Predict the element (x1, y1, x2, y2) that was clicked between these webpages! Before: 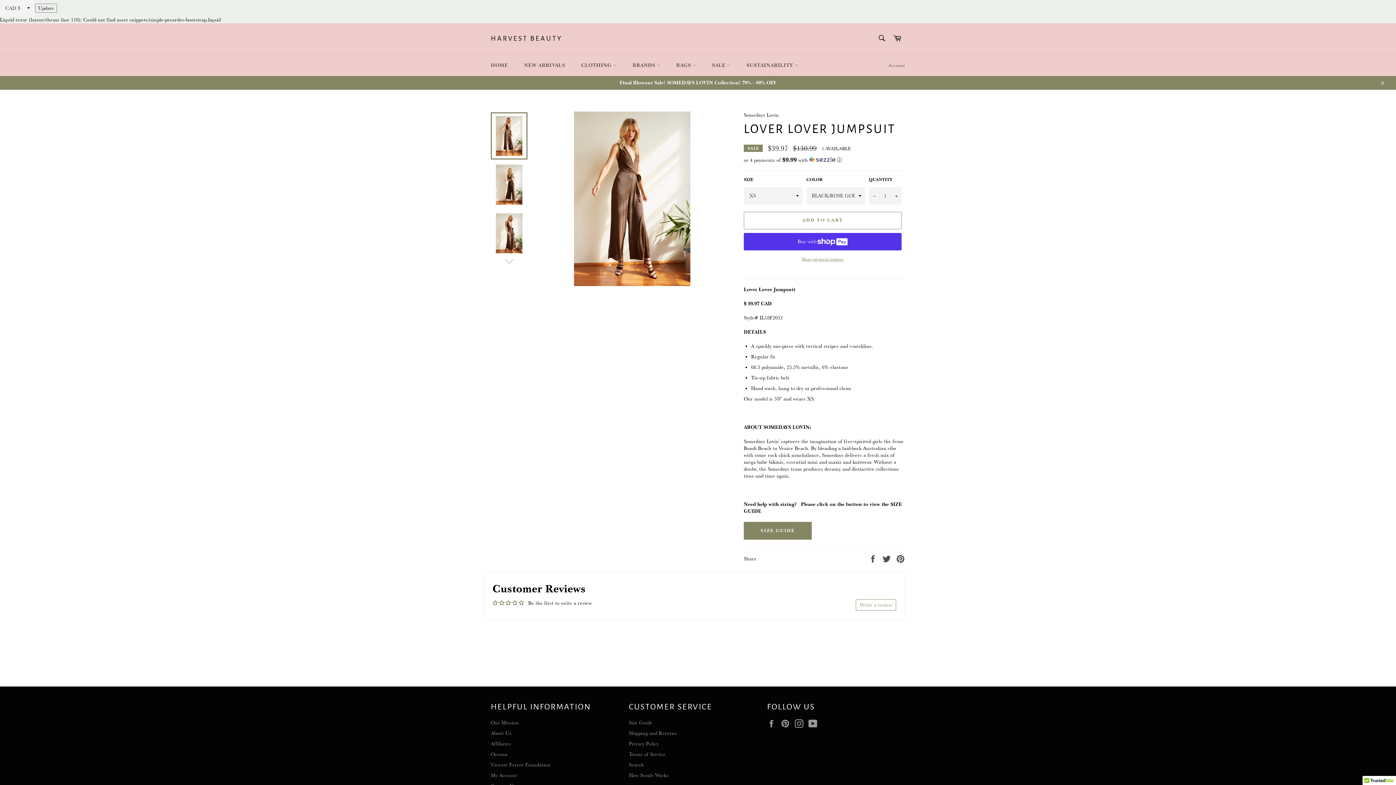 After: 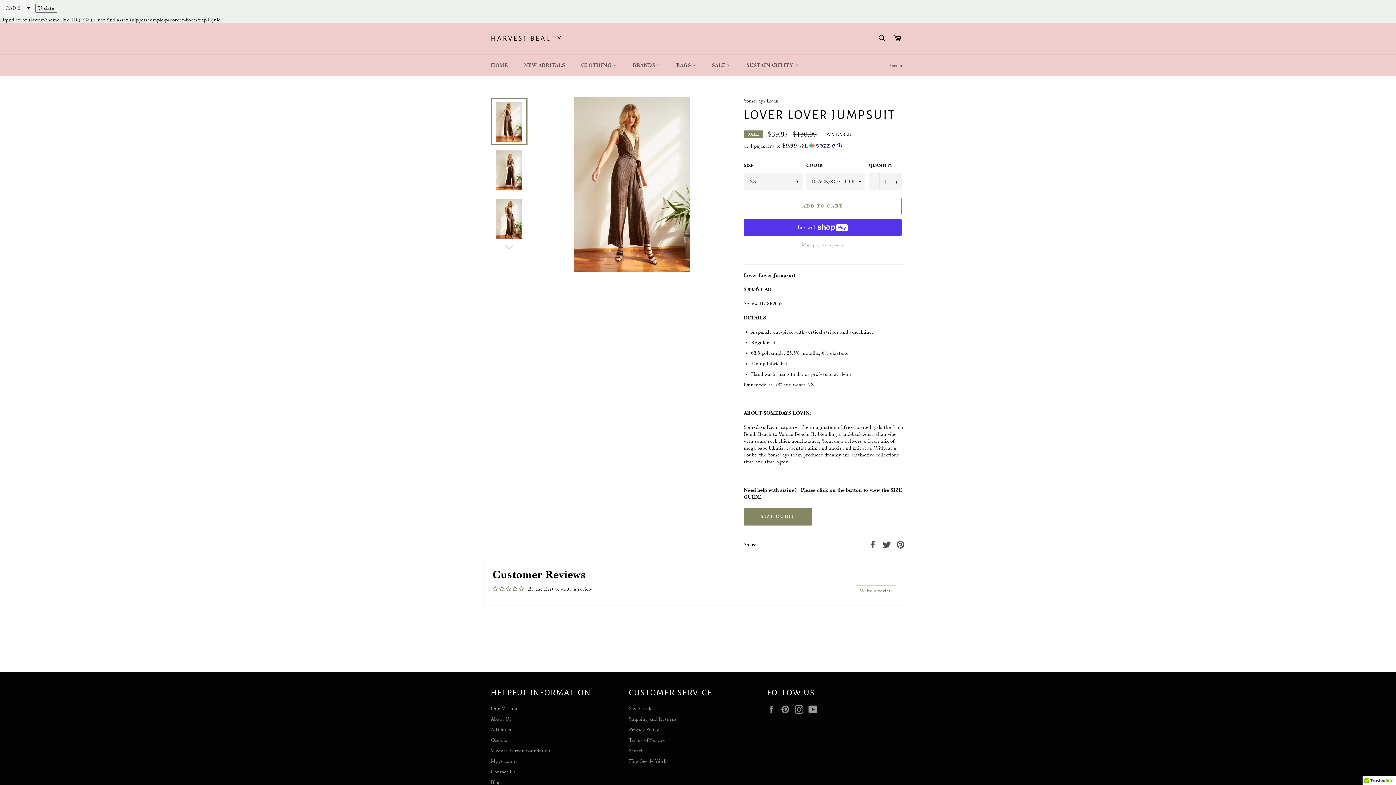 Action: bbox: (1375, 75, 1389, 89) label: Close